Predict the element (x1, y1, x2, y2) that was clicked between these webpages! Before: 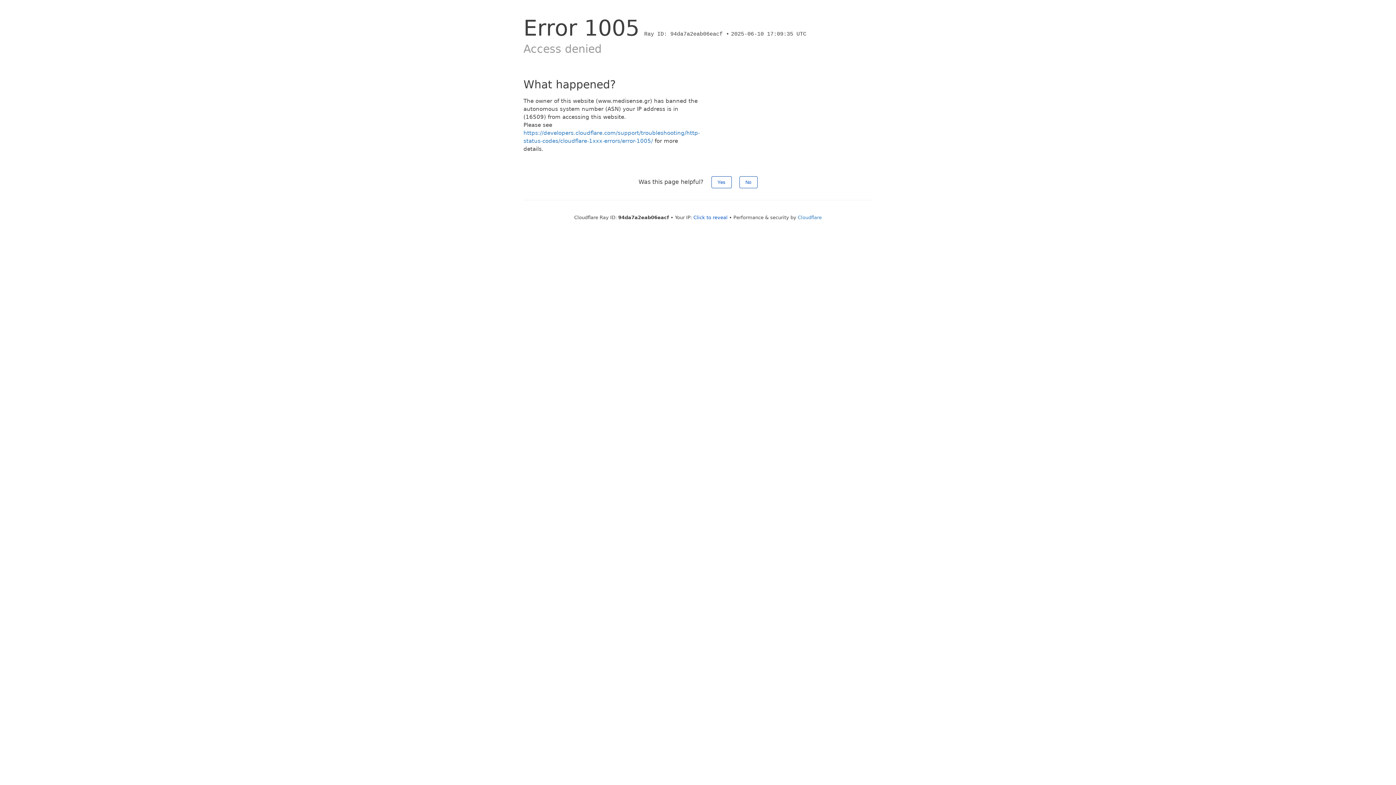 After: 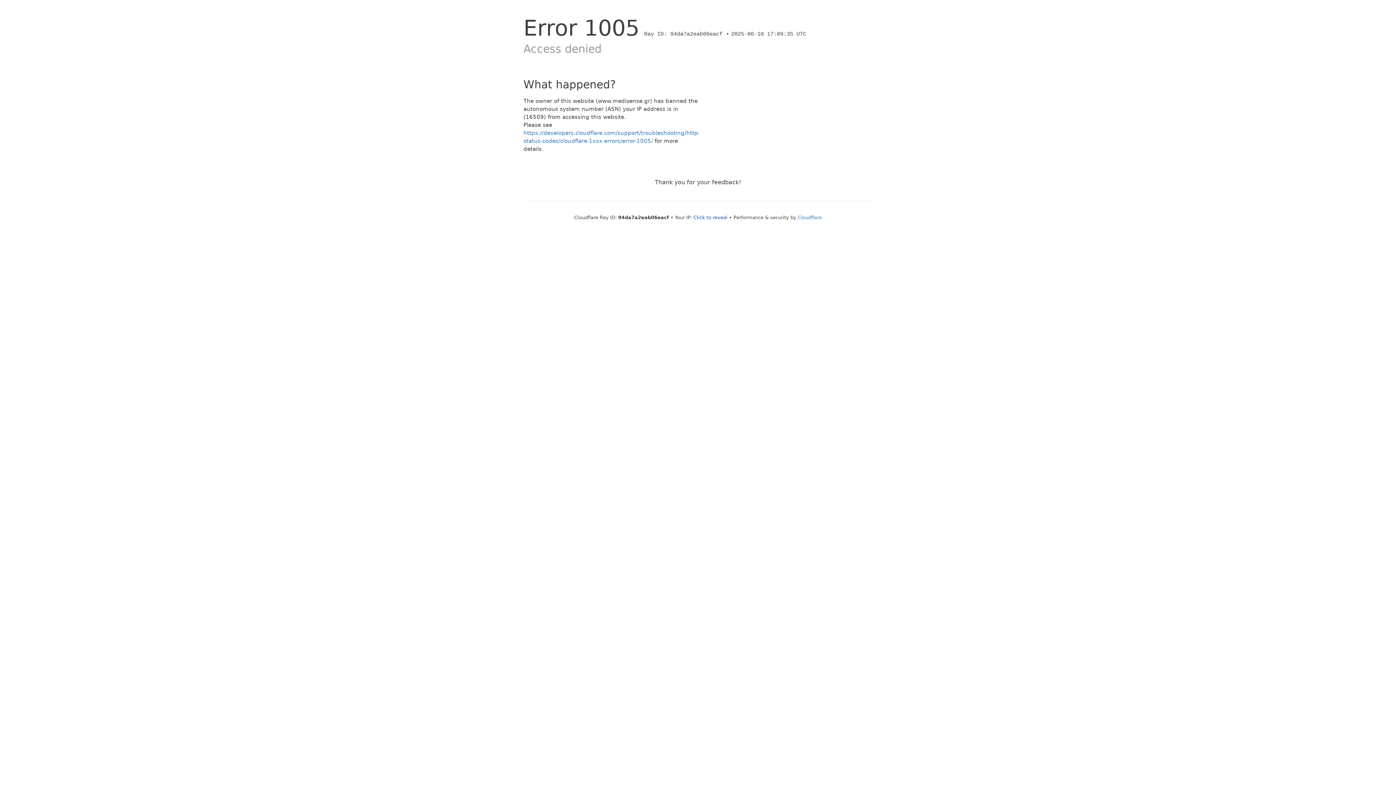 Action: bbox: (711, 176, 731, 188) label: Yes